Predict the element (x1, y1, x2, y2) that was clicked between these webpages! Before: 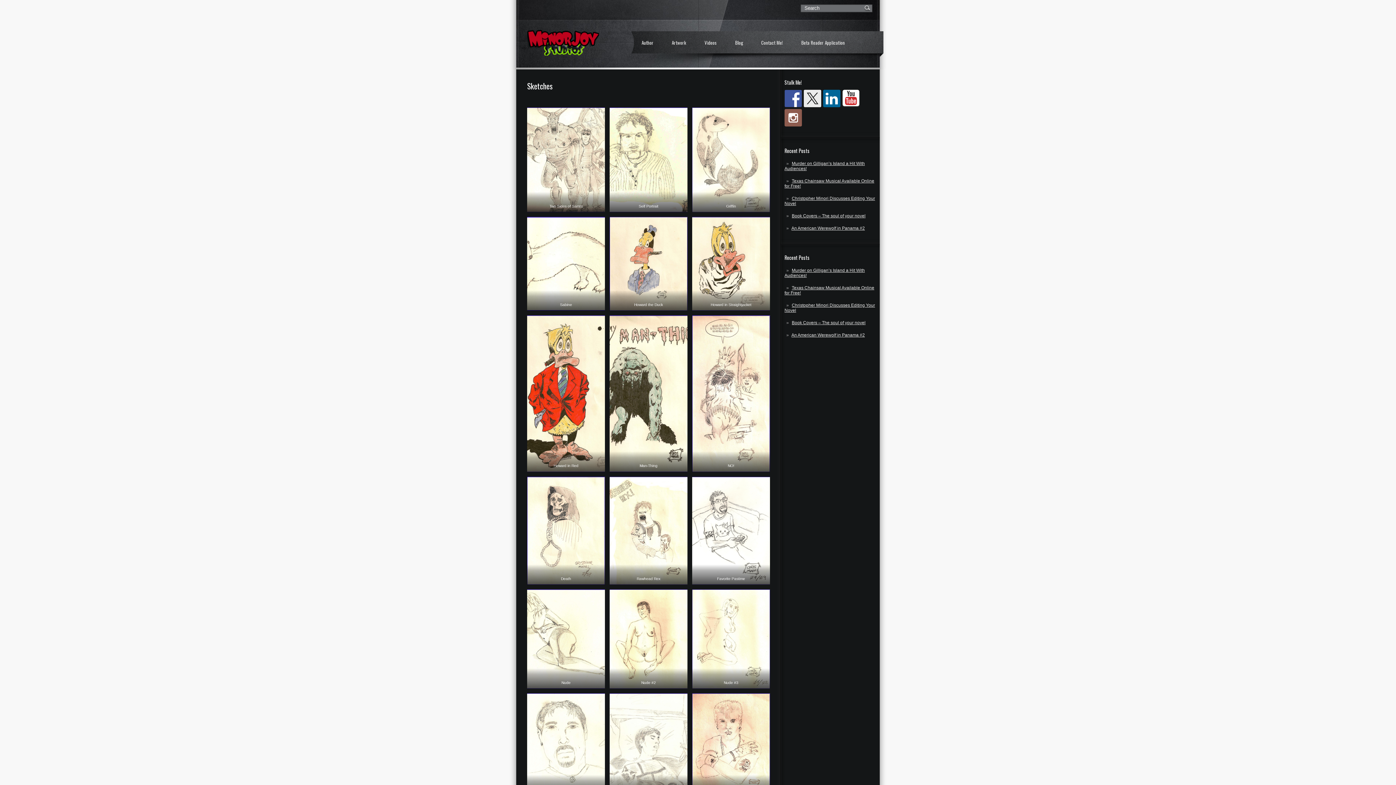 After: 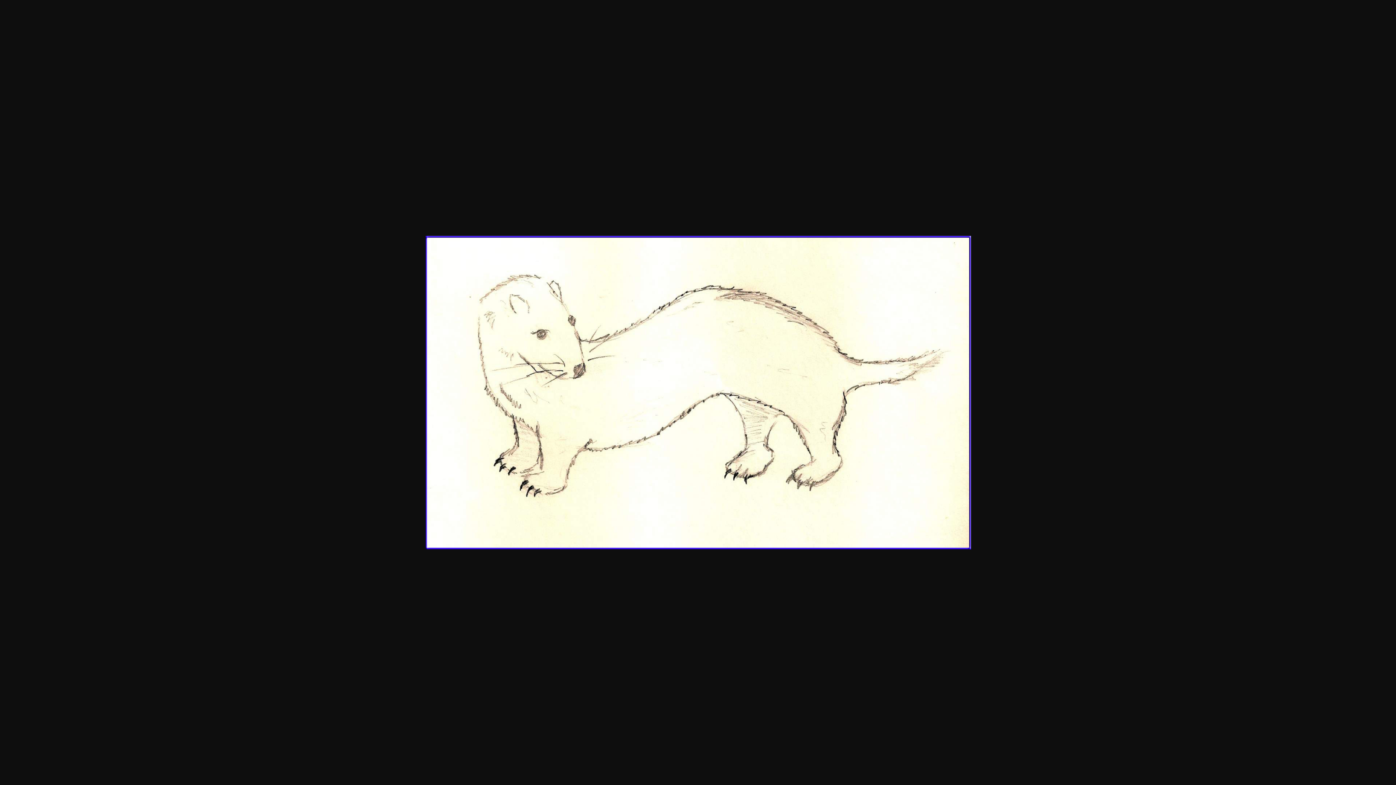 Action: bbox: (527, 217, 605, 311)